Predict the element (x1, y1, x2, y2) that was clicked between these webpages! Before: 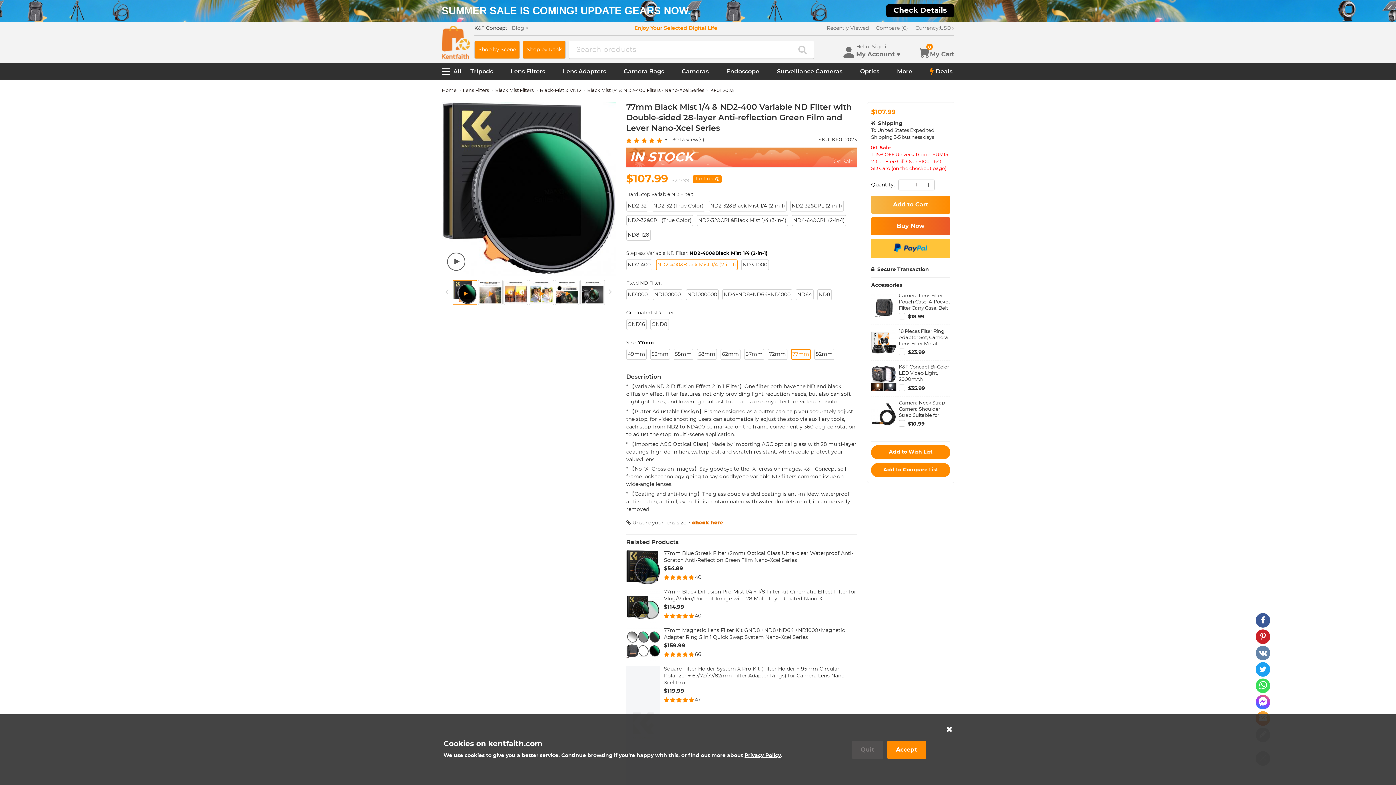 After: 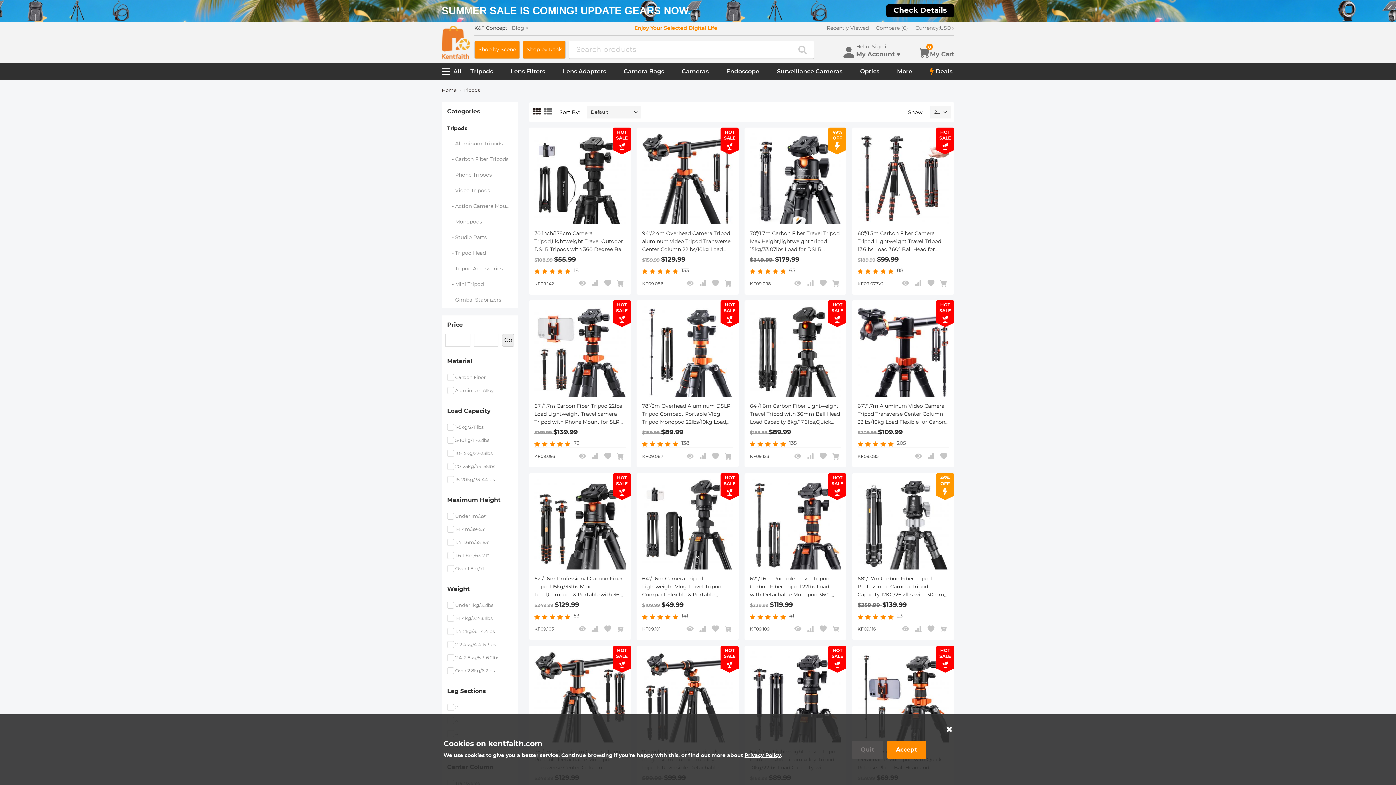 Action: label: Tripods bbox: (468, 63, 494, 79)